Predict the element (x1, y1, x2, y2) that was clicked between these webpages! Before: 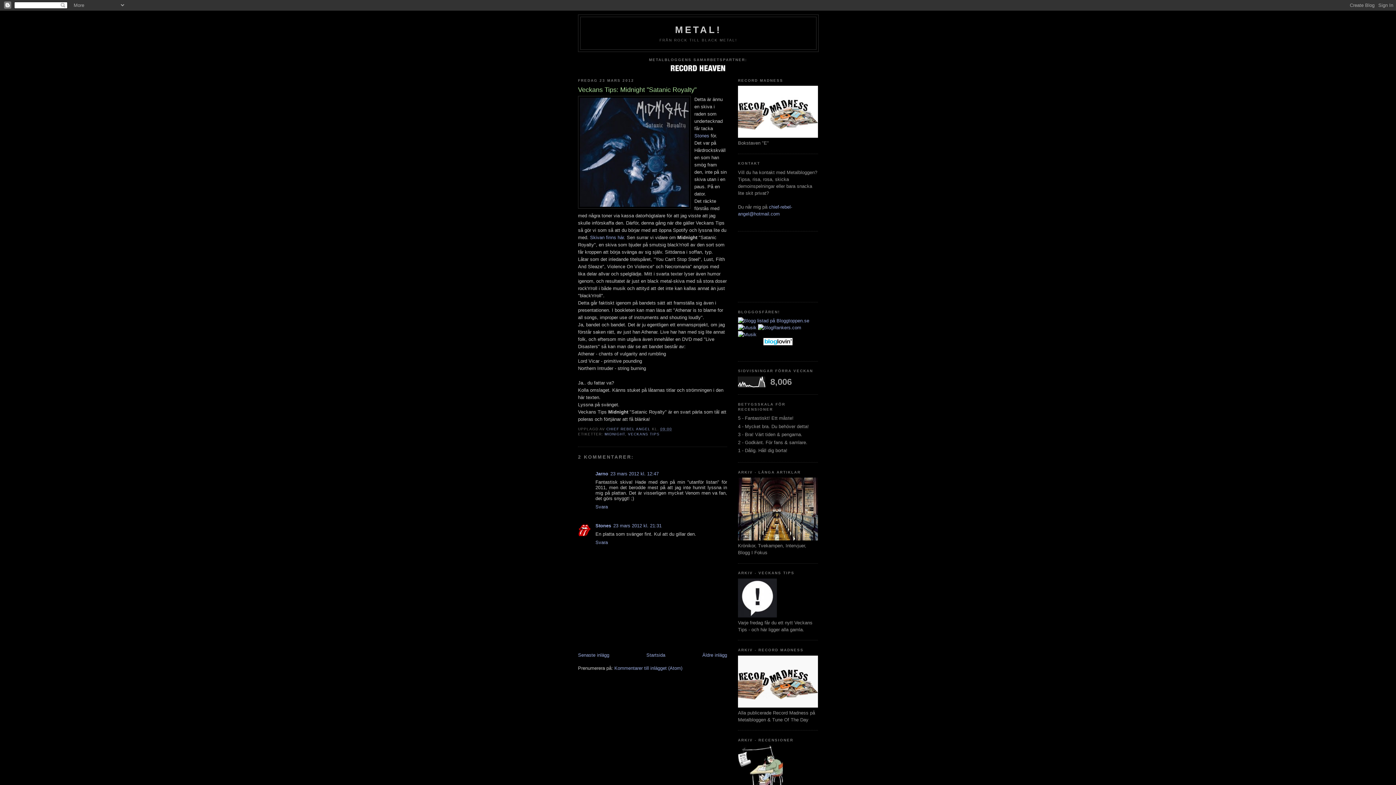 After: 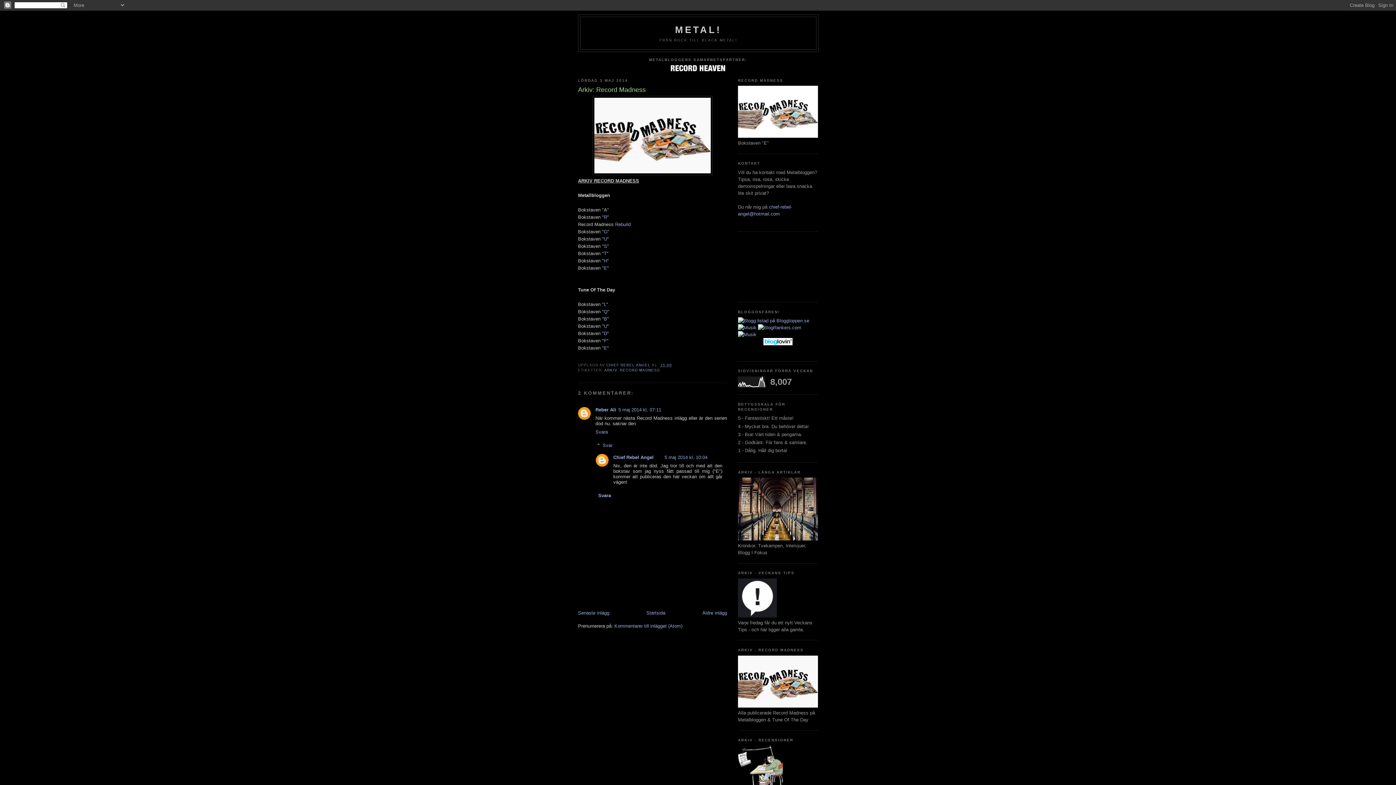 Action: bbox: (738, 703, 818, 708)